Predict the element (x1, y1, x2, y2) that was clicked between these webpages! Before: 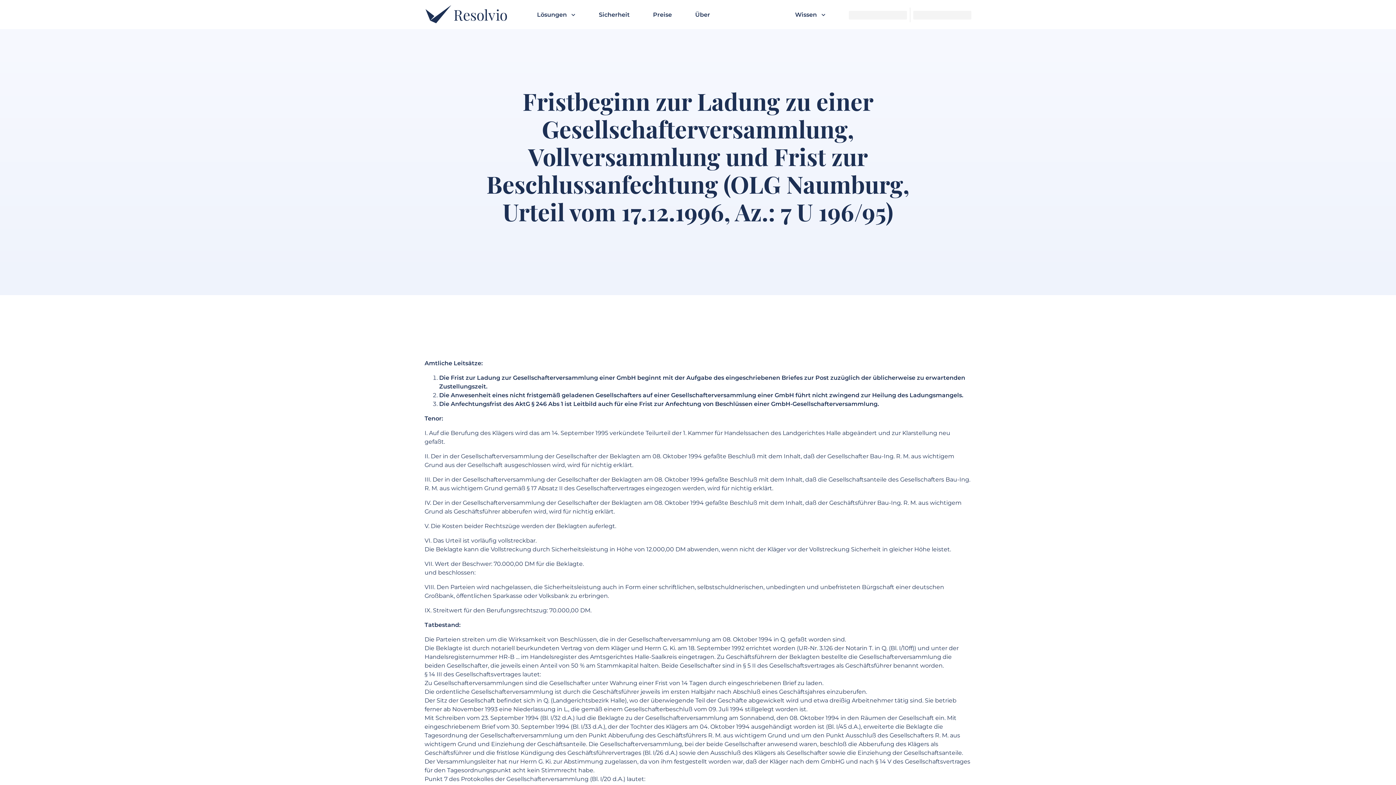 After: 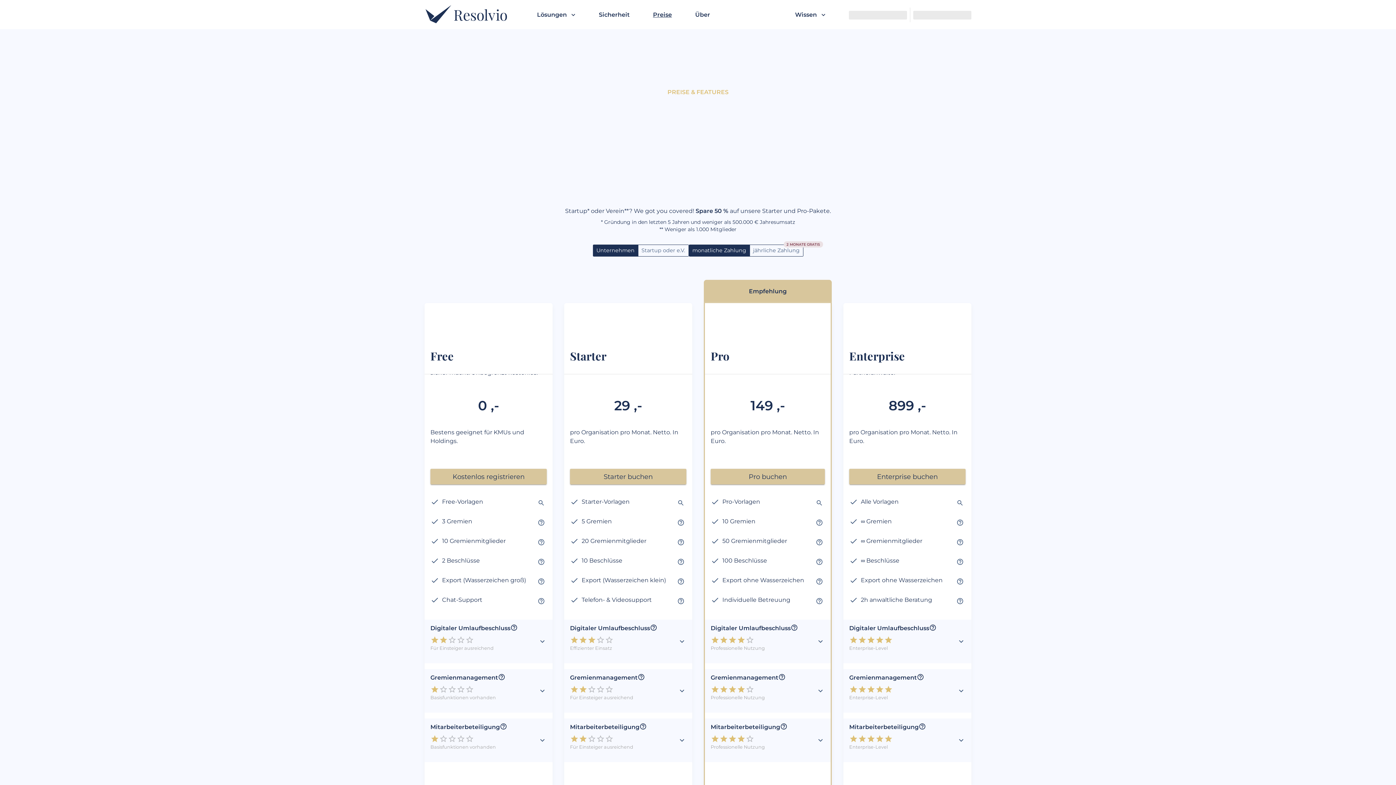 Action: label: Preise bbox: (653, 10, 672, 19)